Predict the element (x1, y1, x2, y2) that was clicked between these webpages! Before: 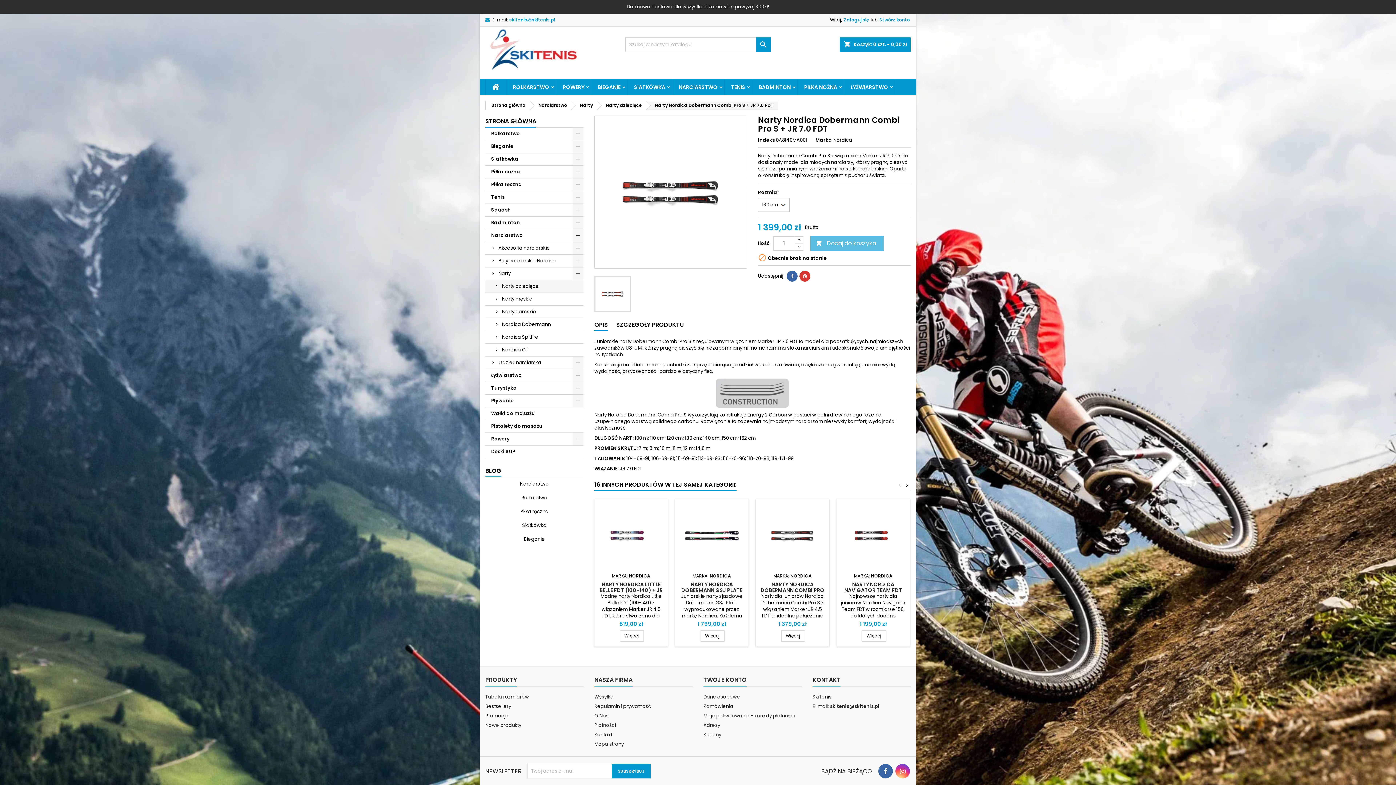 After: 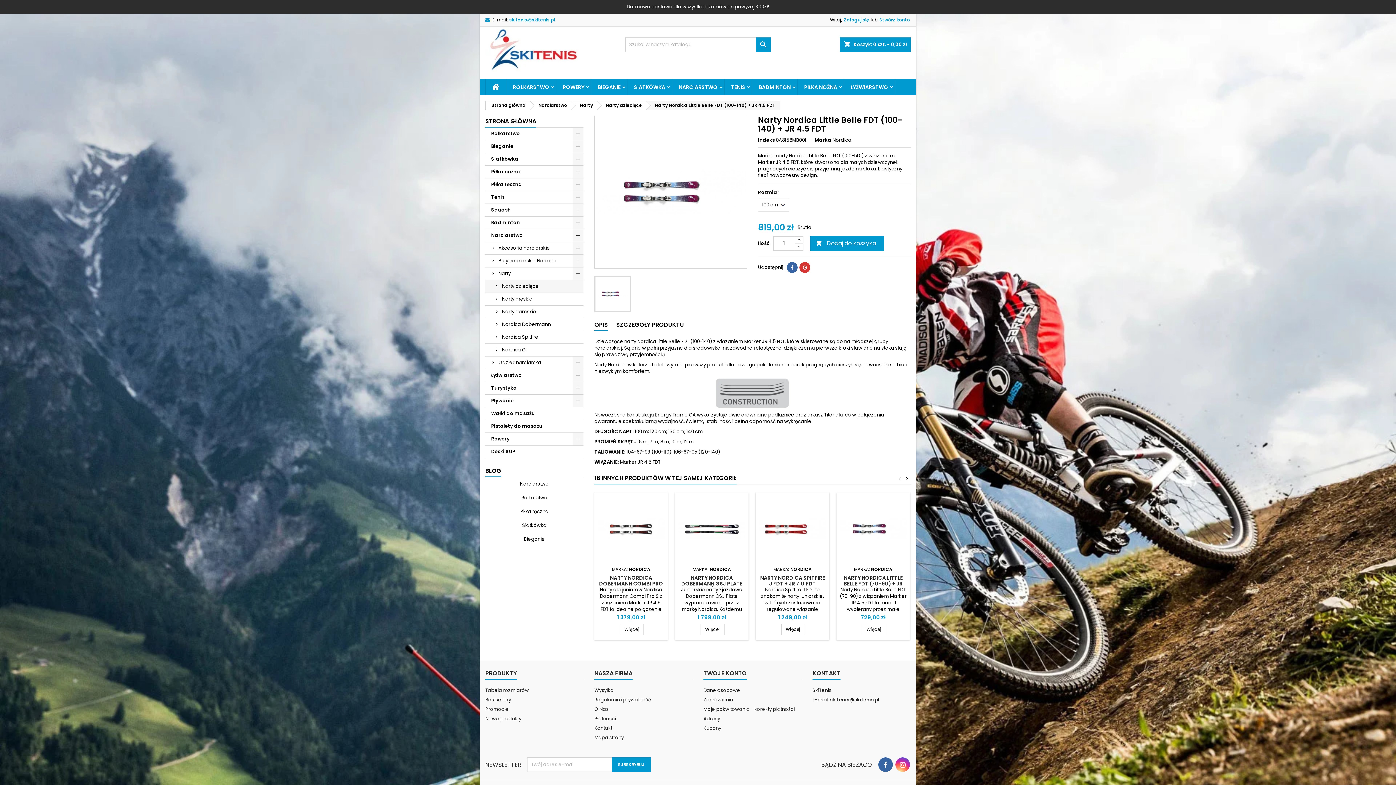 Action: label: NARTY NORDICA LITTLE BELLE FDT (100-140) + JR 4.5 FDT bbox: (599, 581, 662, 600)